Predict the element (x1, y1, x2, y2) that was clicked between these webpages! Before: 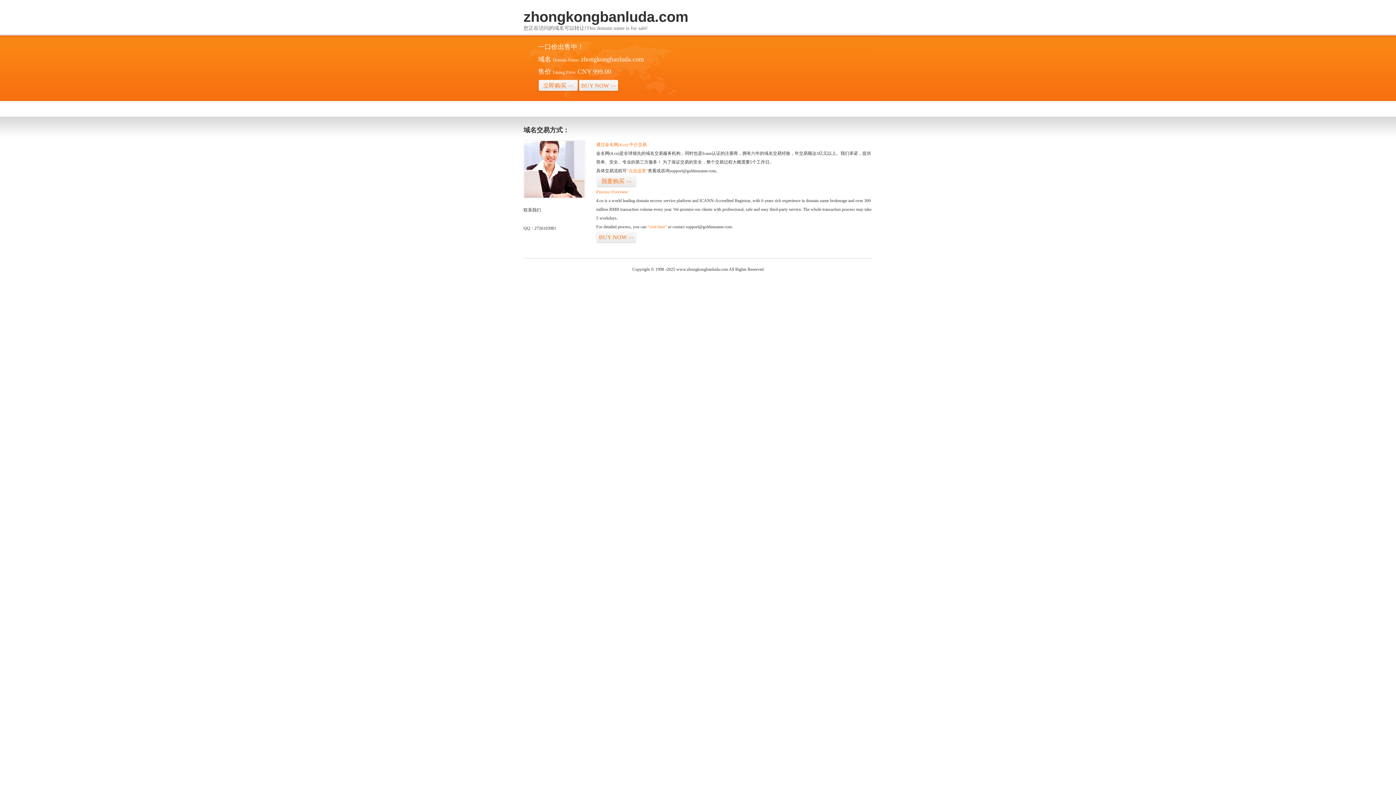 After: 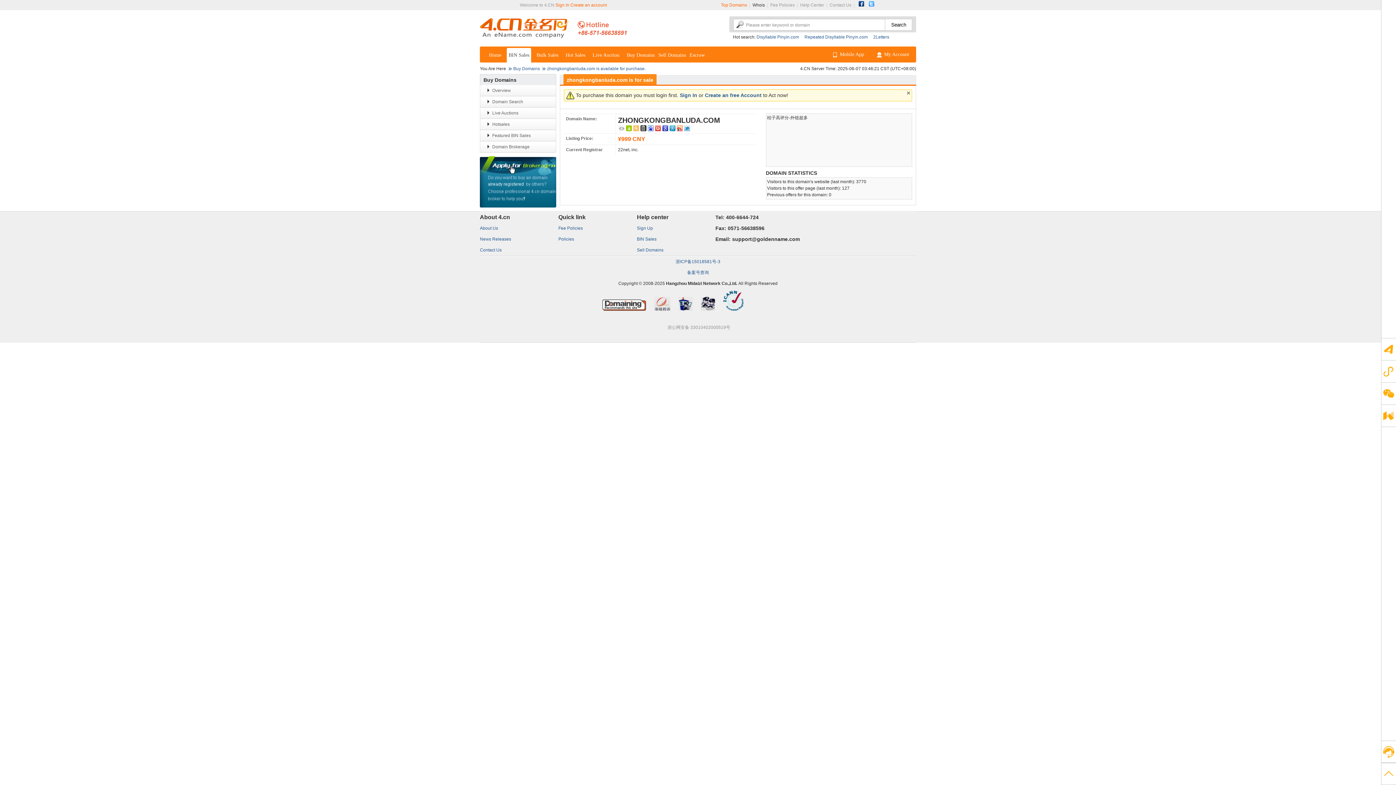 Action: label: BUY NOW>> bbox: (596, 231, 636, 243)